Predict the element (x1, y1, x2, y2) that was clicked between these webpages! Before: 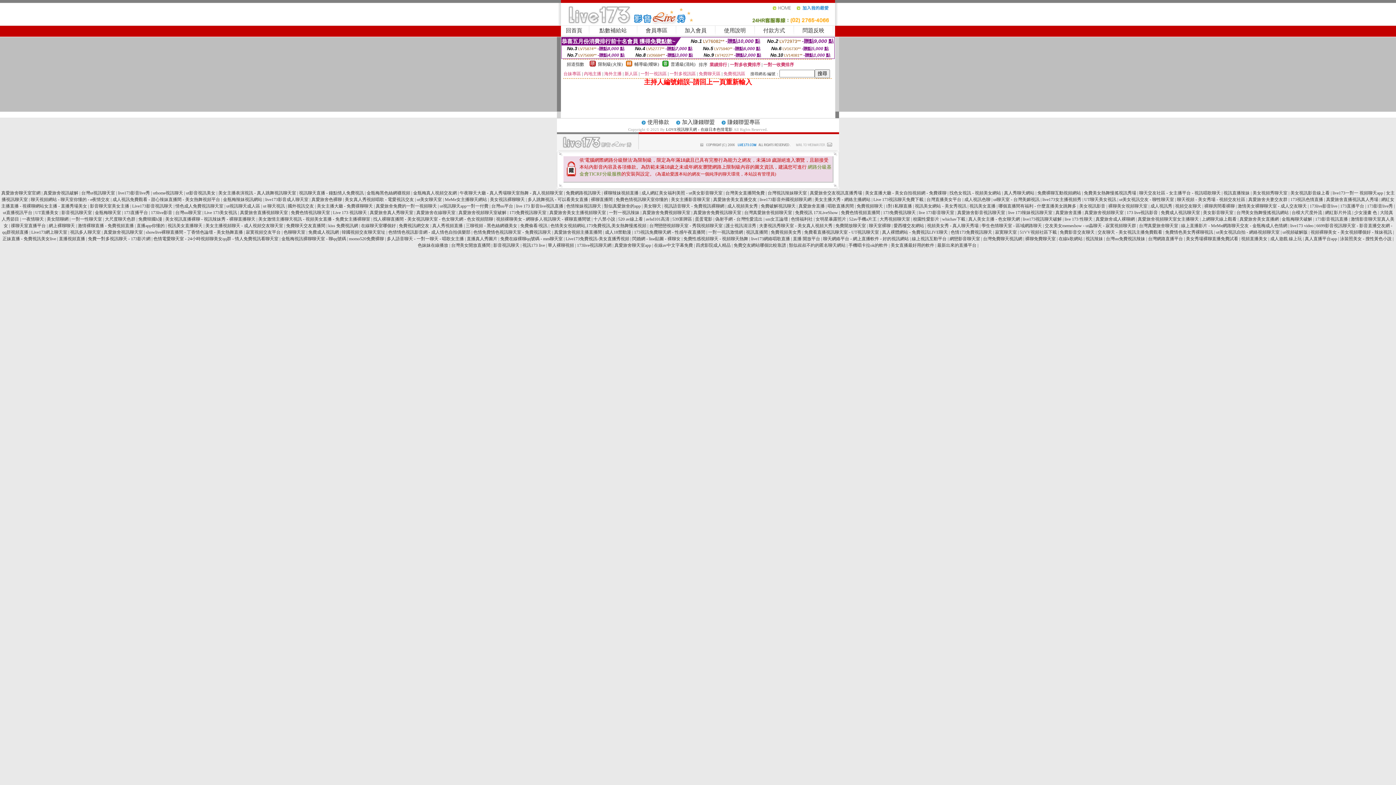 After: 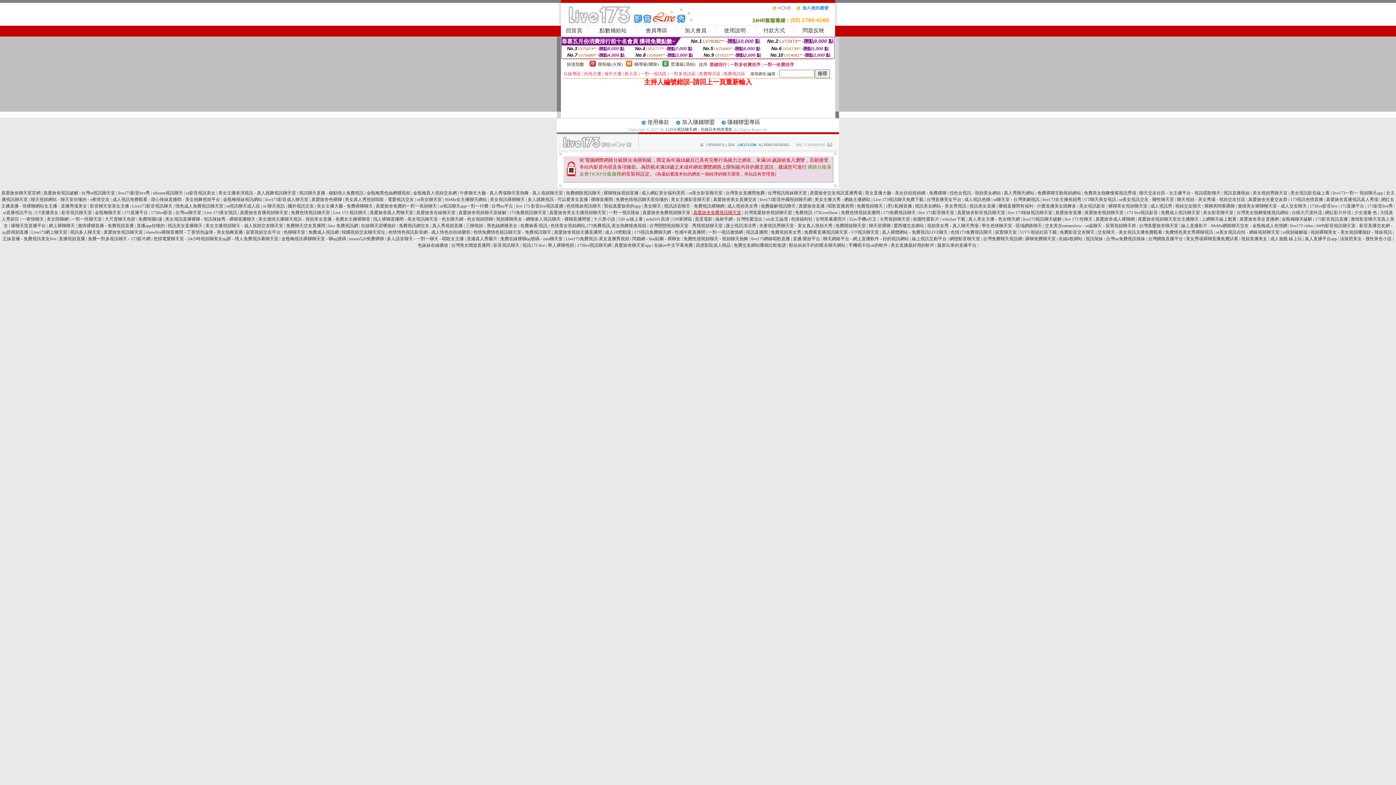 Action: bbox: (693, 210, 741, 215) label: 真愛旅舍免費視訊聊天室